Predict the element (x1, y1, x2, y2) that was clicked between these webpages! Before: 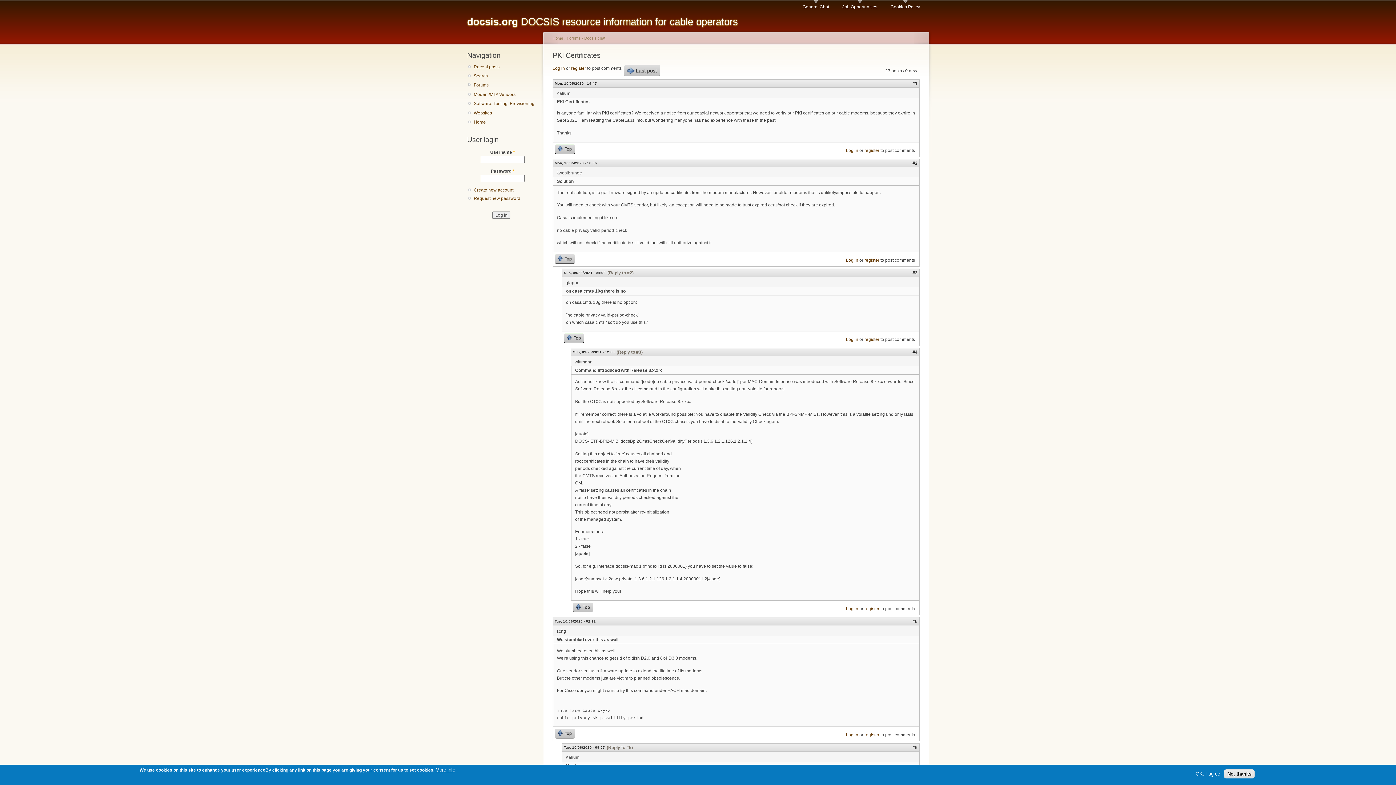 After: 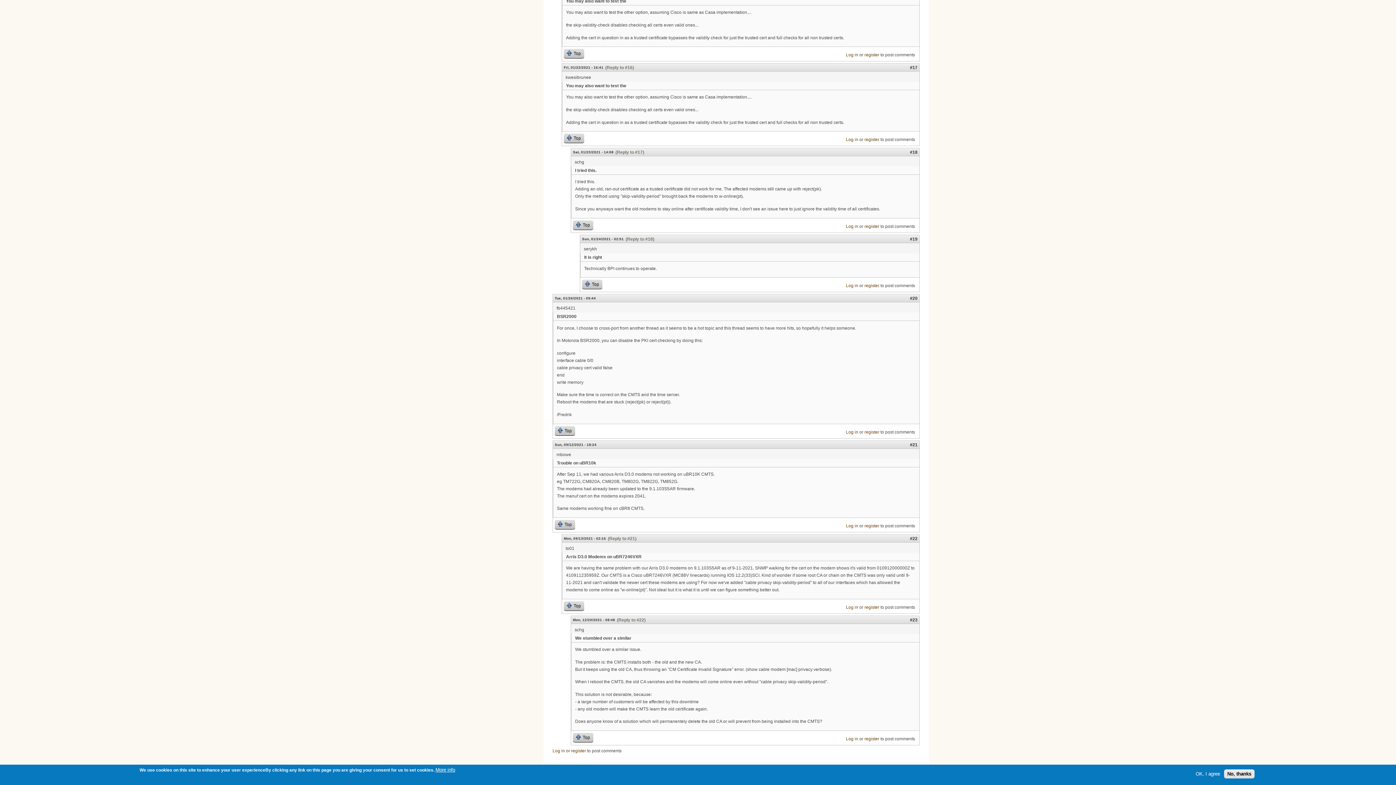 Action: bbox: (624, 64, 660, 76) label: Last post